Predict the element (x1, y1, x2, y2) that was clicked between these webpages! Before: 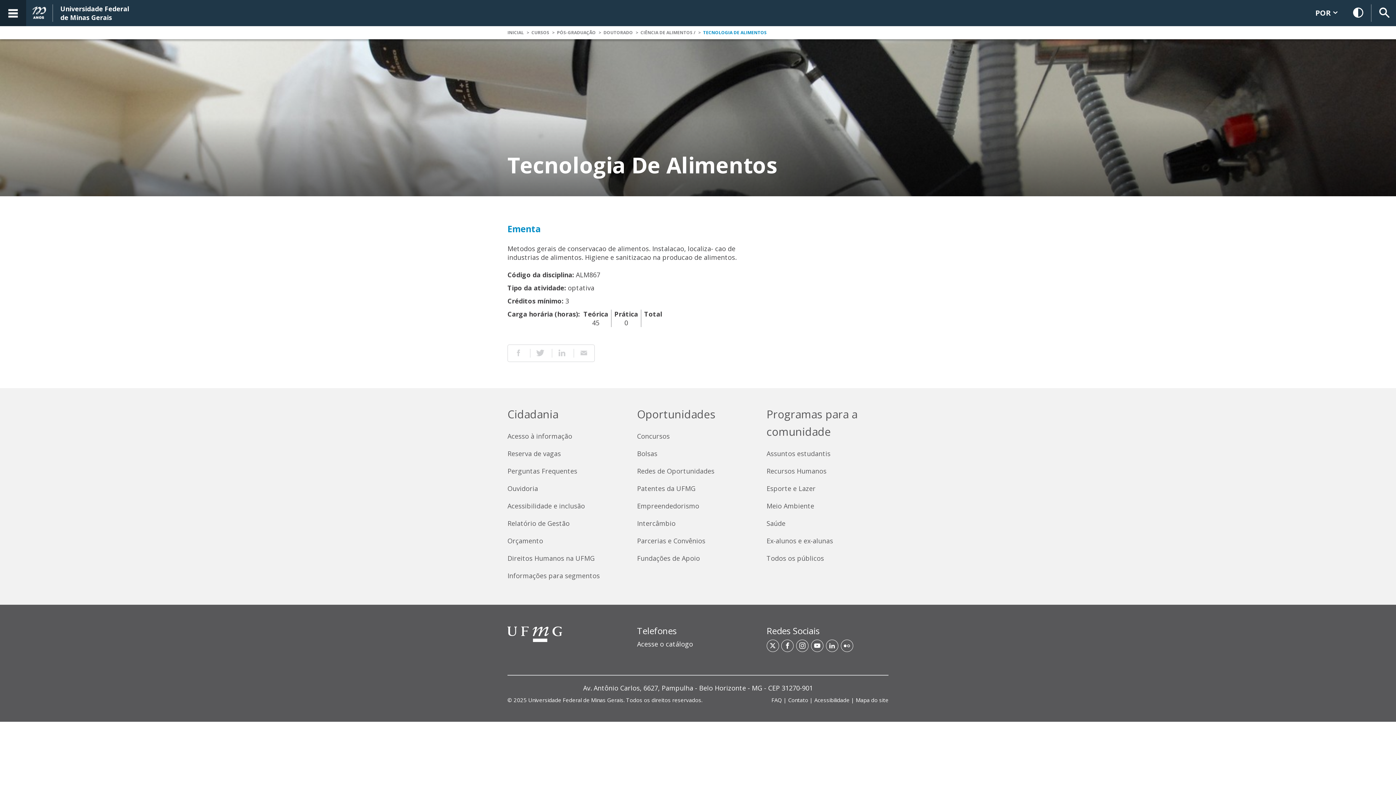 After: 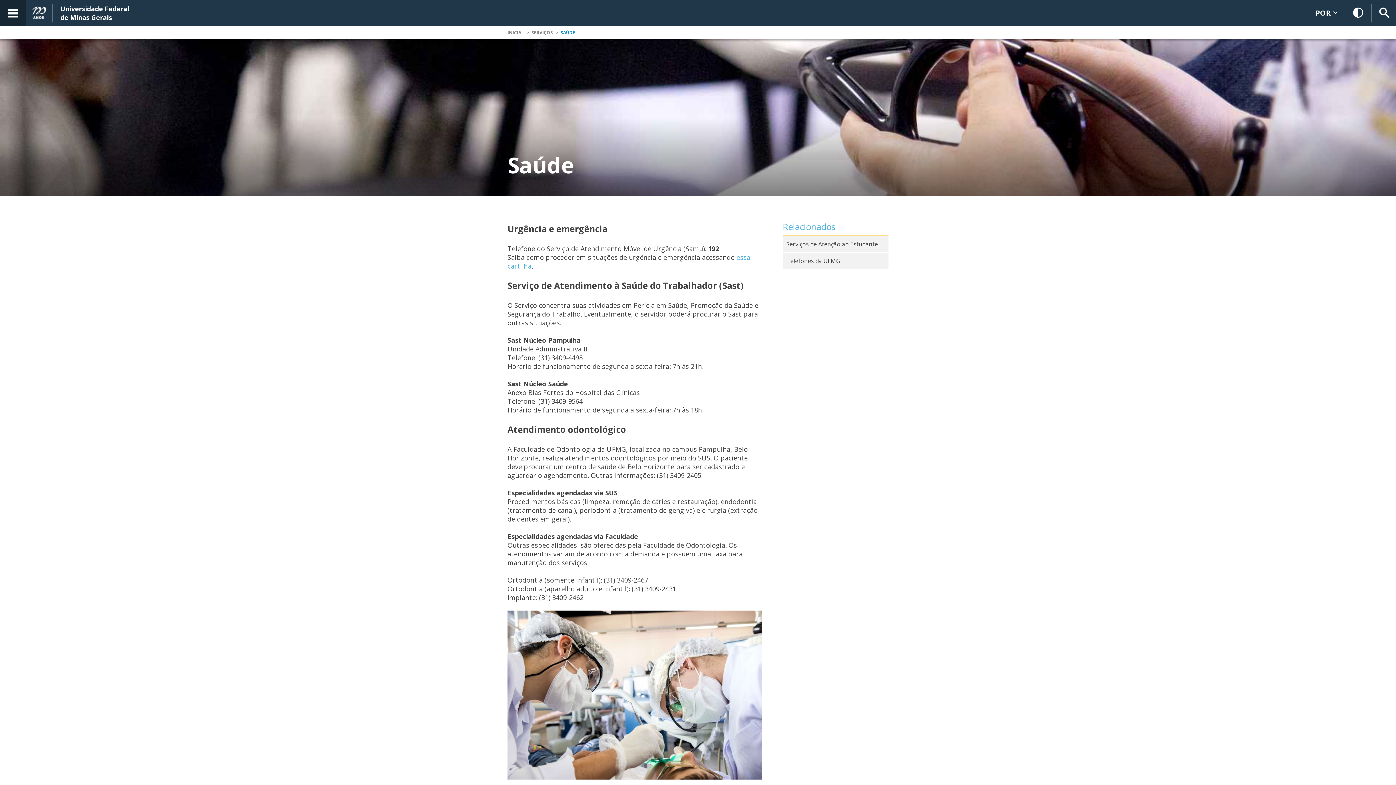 Action: label: Saúde bbox: (766, 519, 888, 528)